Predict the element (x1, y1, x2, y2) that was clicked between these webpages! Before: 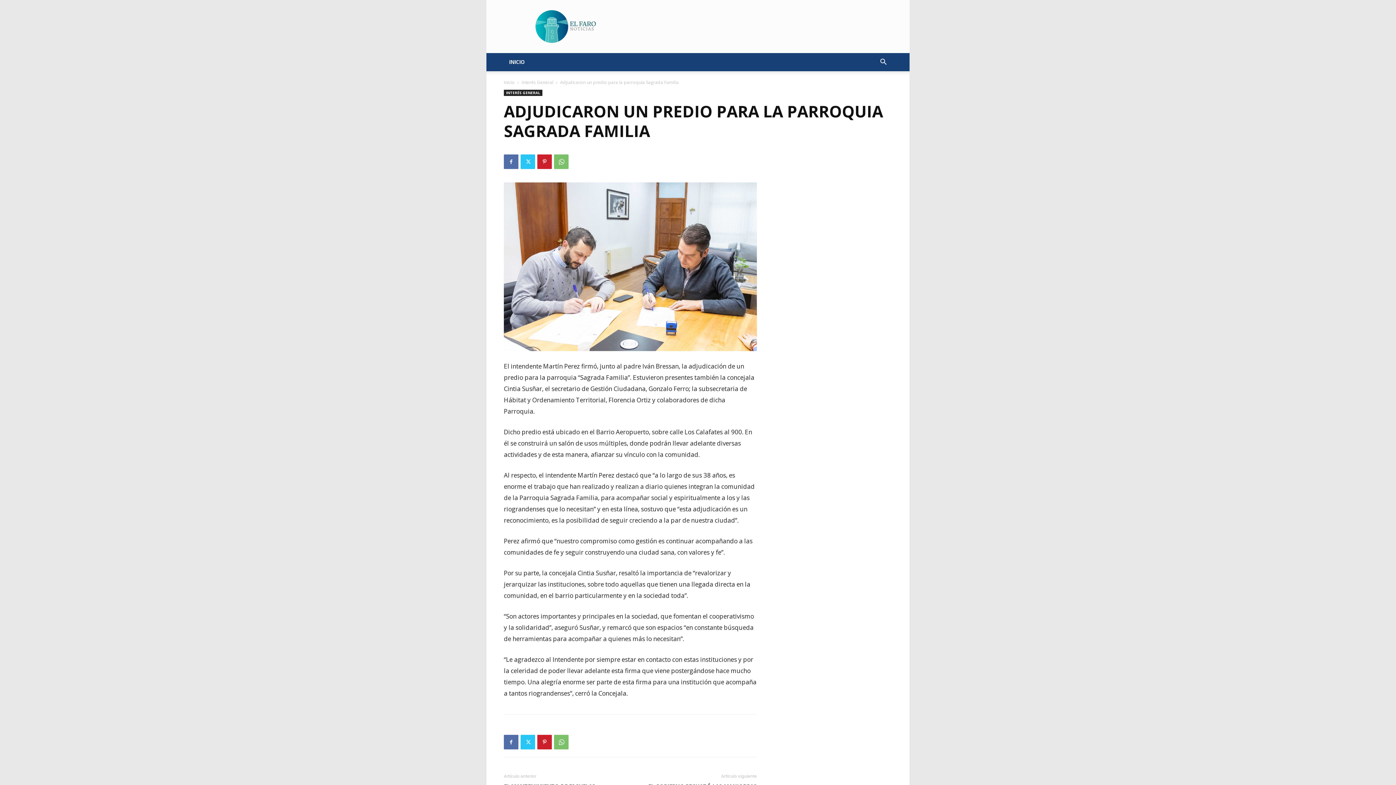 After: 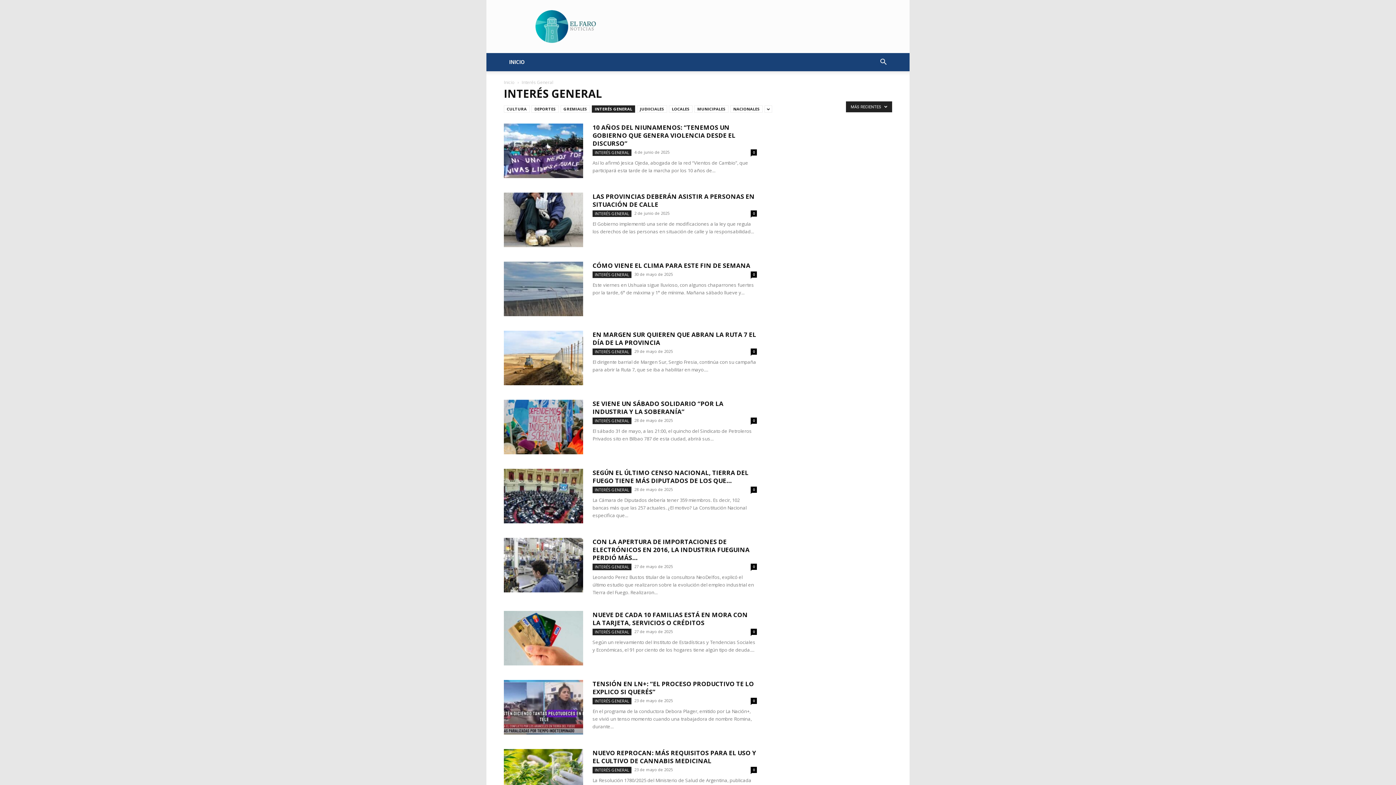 Action: label: INTERÉS GENERAL bbox: (504, 89, 542, 96)